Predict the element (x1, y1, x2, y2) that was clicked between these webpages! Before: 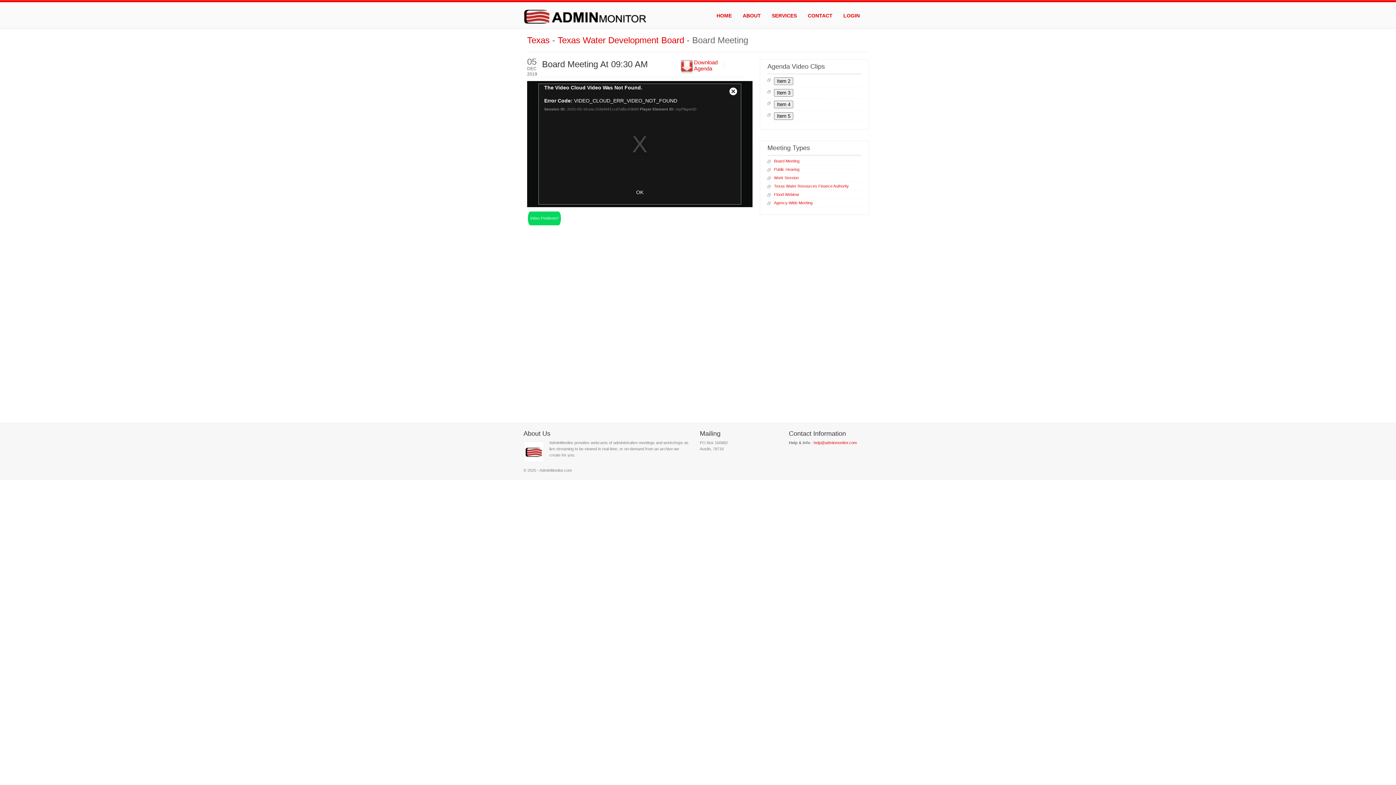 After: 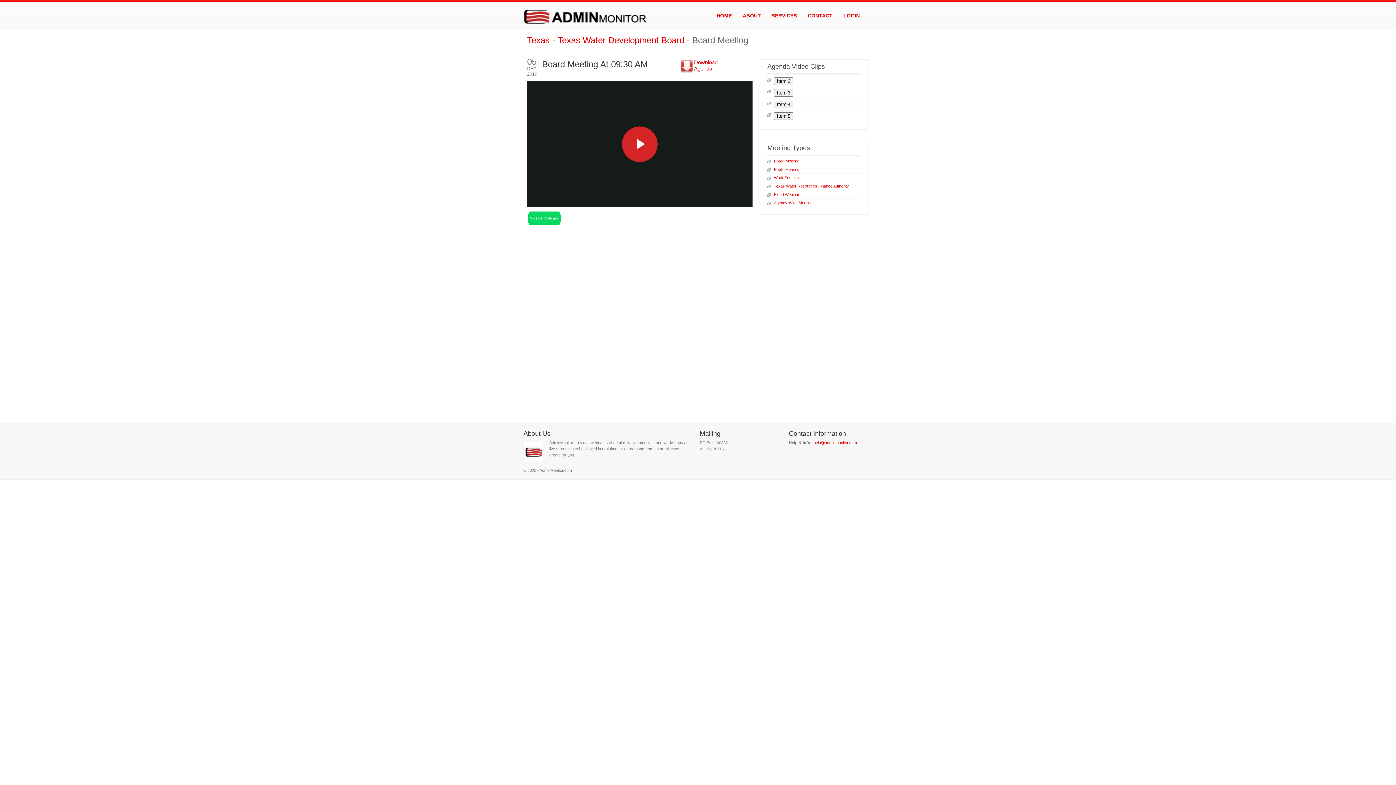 Action: label: Close Modal Dialog bbox: (725, 83, 741, 99)